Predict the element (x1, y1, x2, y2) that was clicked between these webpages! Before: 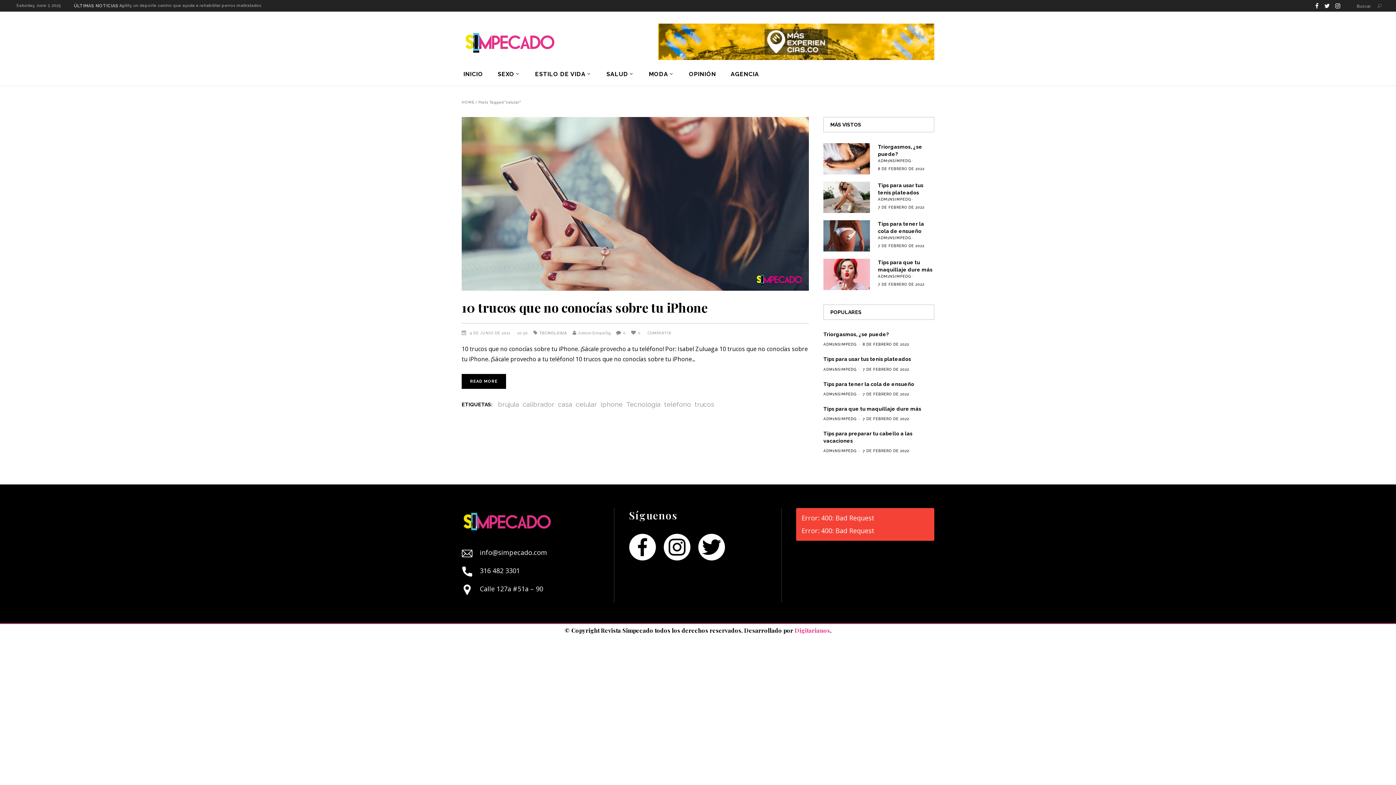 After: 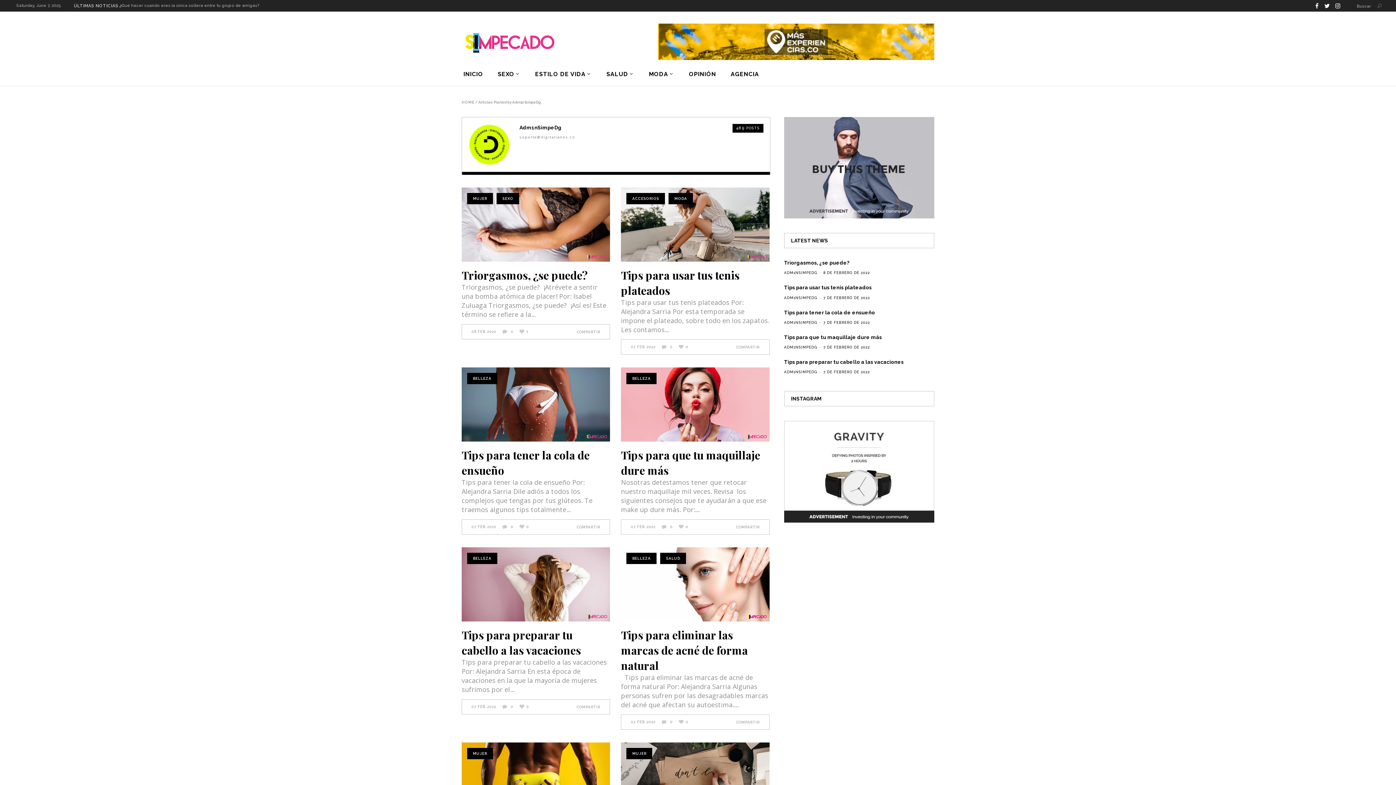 Action: label: ADM1NSIMPEDG bbox: (823, 364, 856, 374)